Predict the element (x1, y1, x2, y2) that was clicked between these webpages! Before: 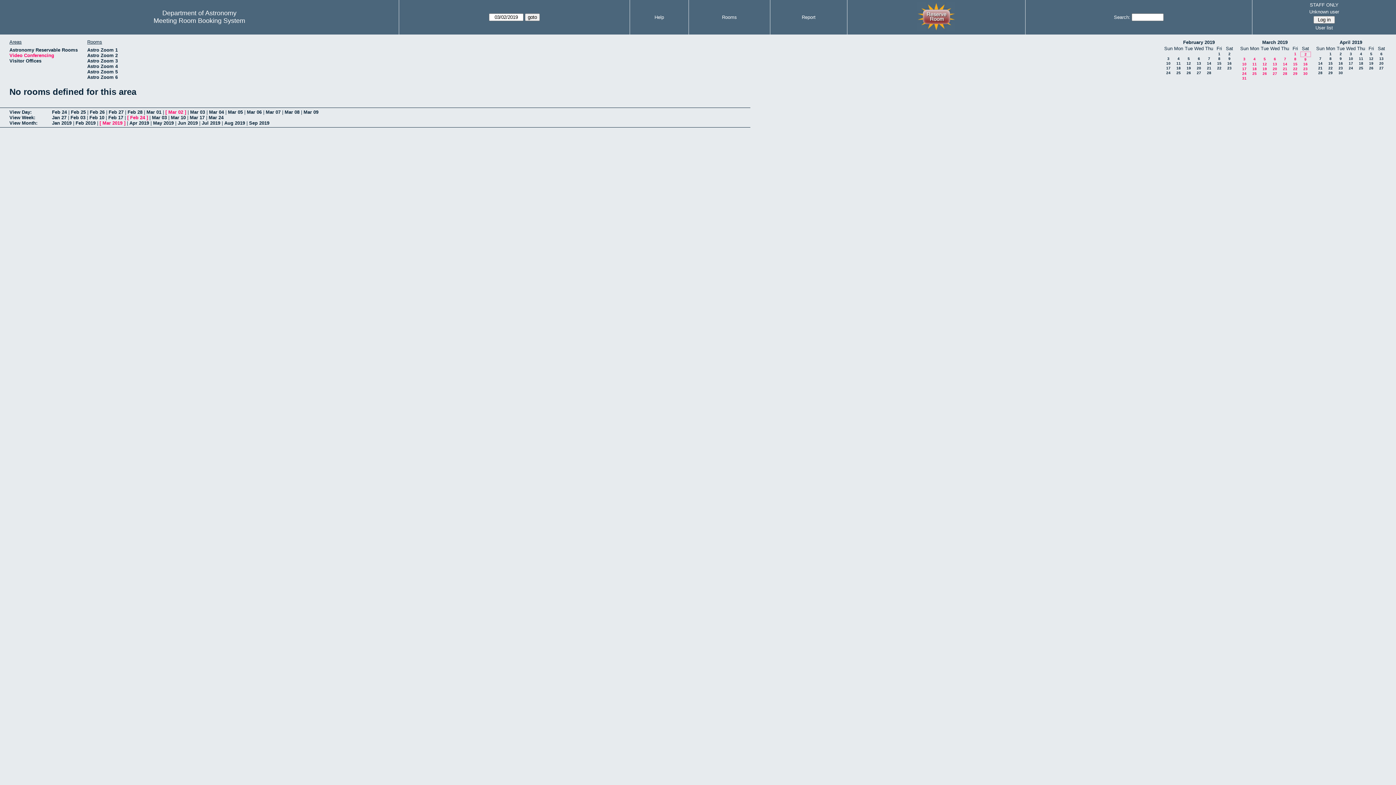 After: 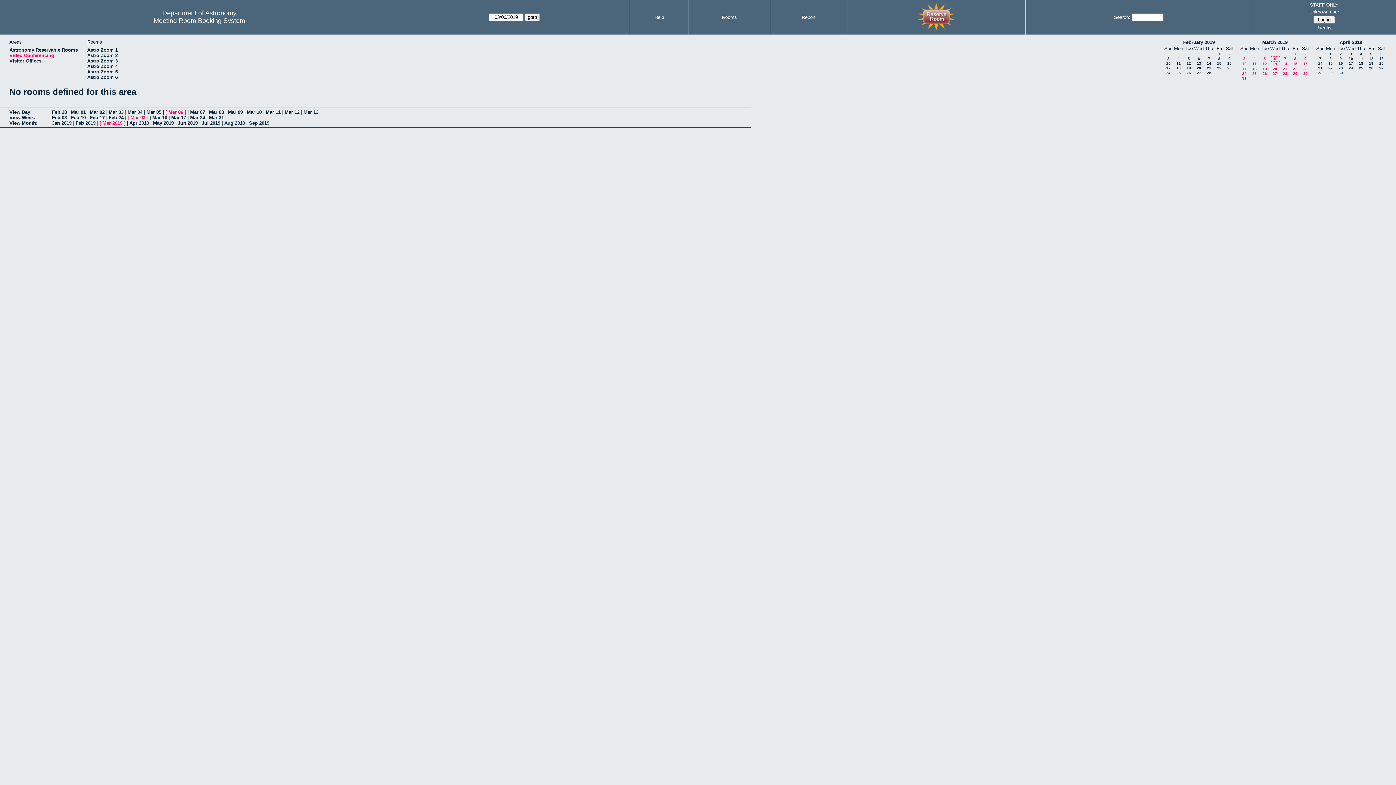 Action: label: 6 bbox: (1274, 57, 1276, 61)